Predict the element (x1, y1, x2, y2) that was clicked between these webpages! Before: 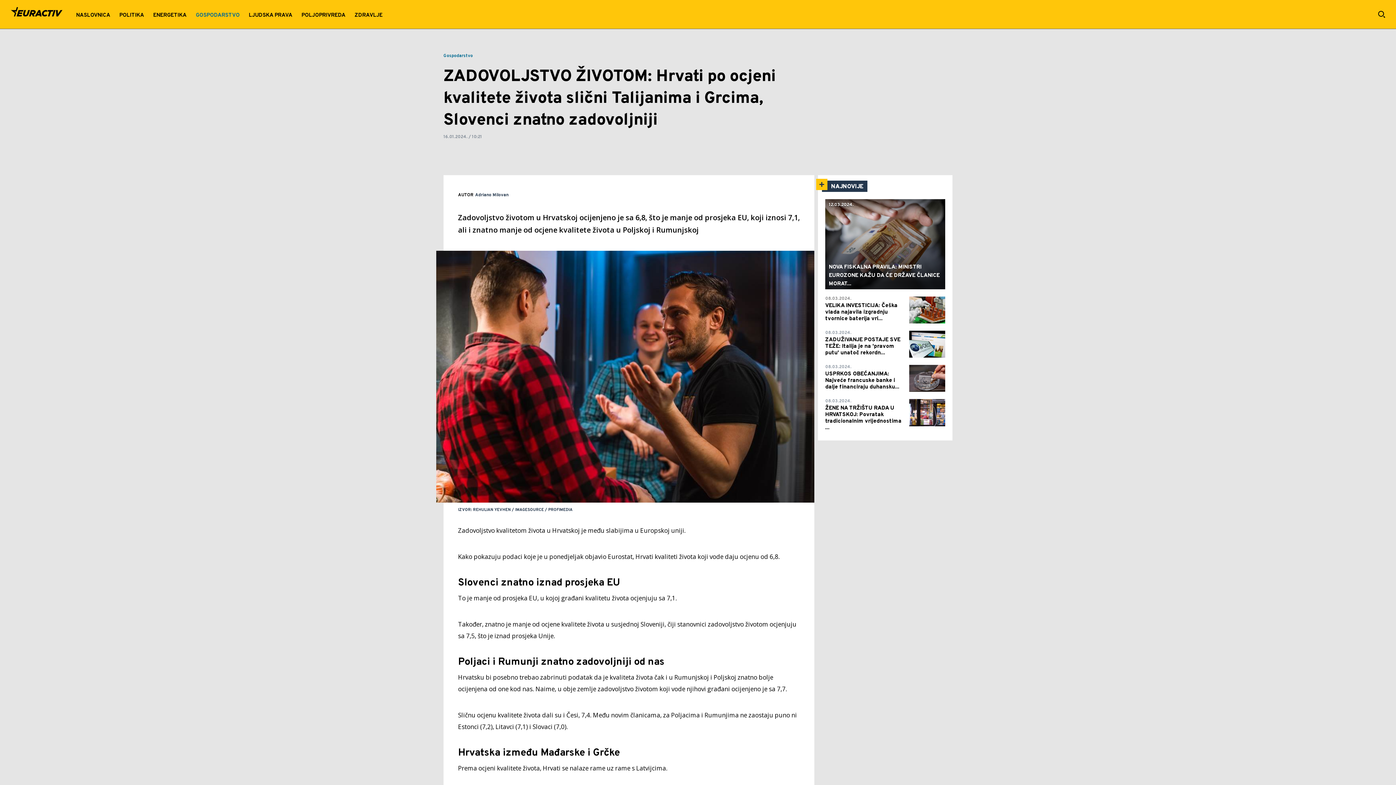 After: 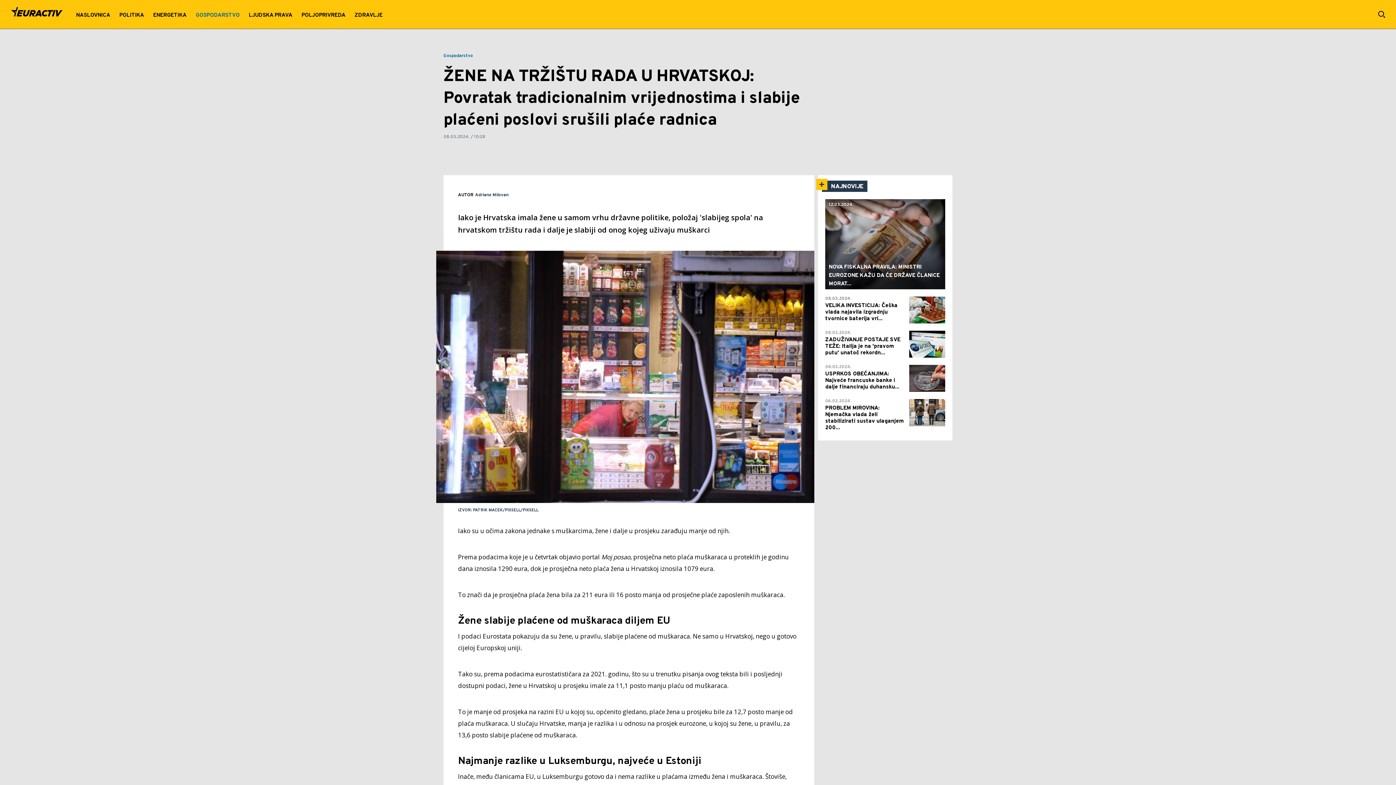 Action: label: ŽENE NA TRŽIŠTU RADA U HRVATSKOJ: Povratak tradicionalnim vrijednostima ... bbox: (825, 405, 905, 431)